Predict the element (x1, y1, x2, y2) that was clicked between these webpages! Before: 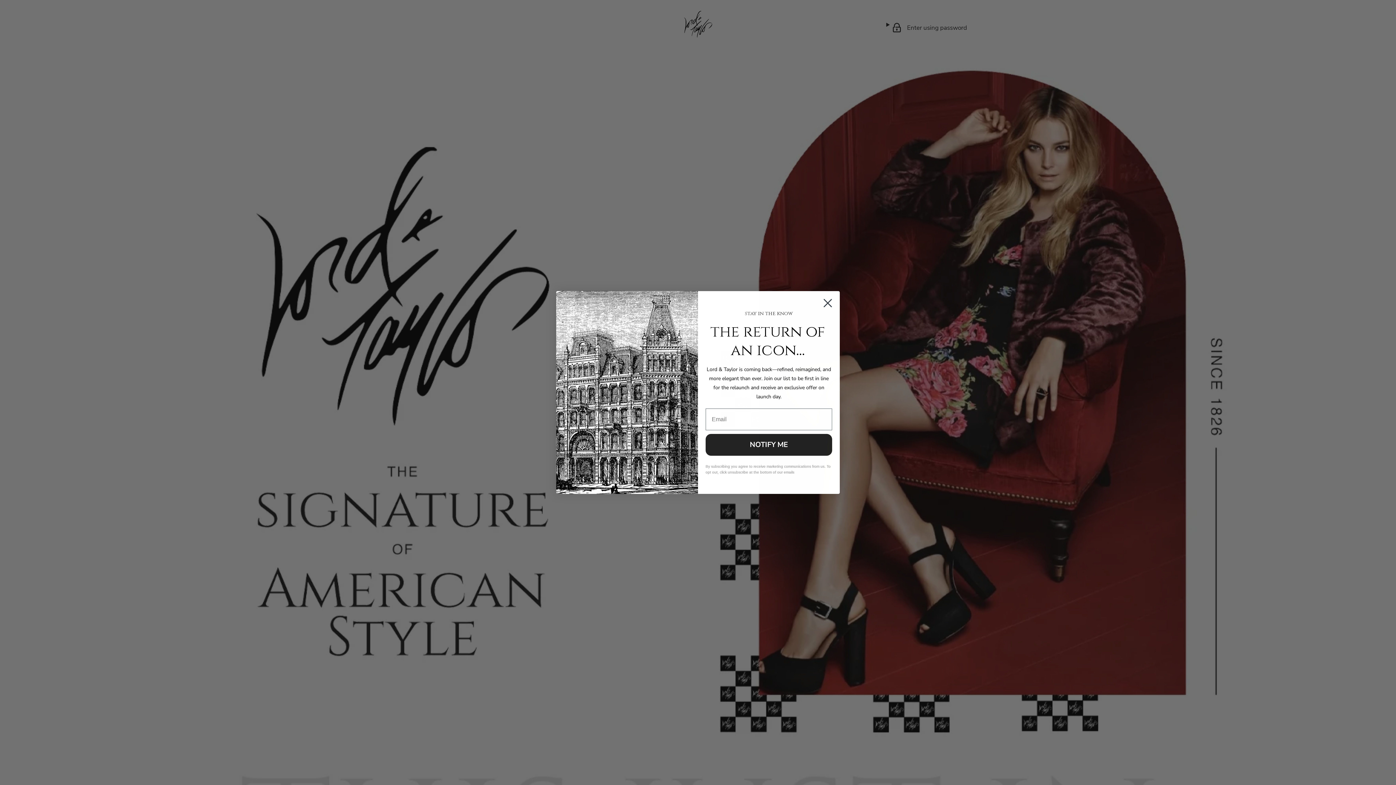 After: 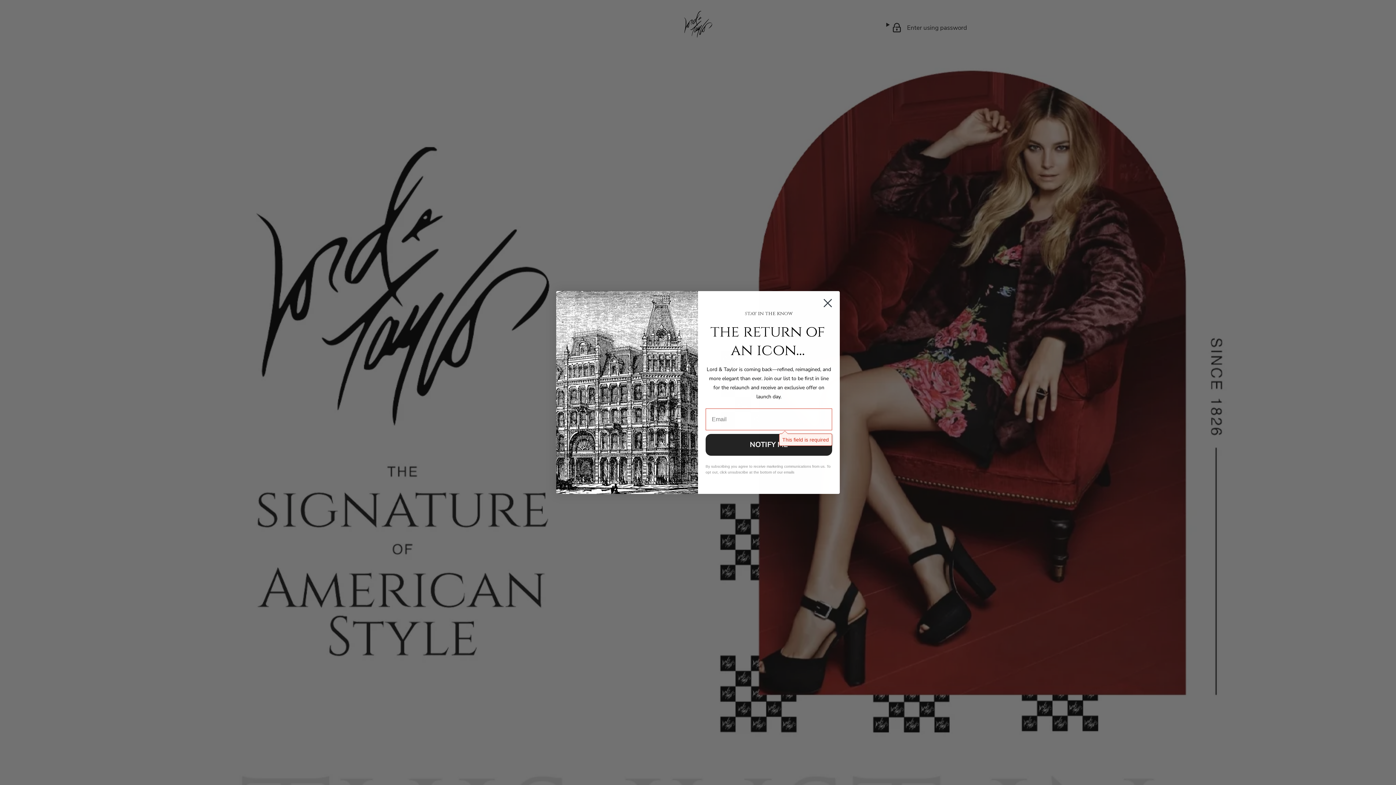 Action: bbox: (705, 434, 832, 456) label: NOTIFY ME